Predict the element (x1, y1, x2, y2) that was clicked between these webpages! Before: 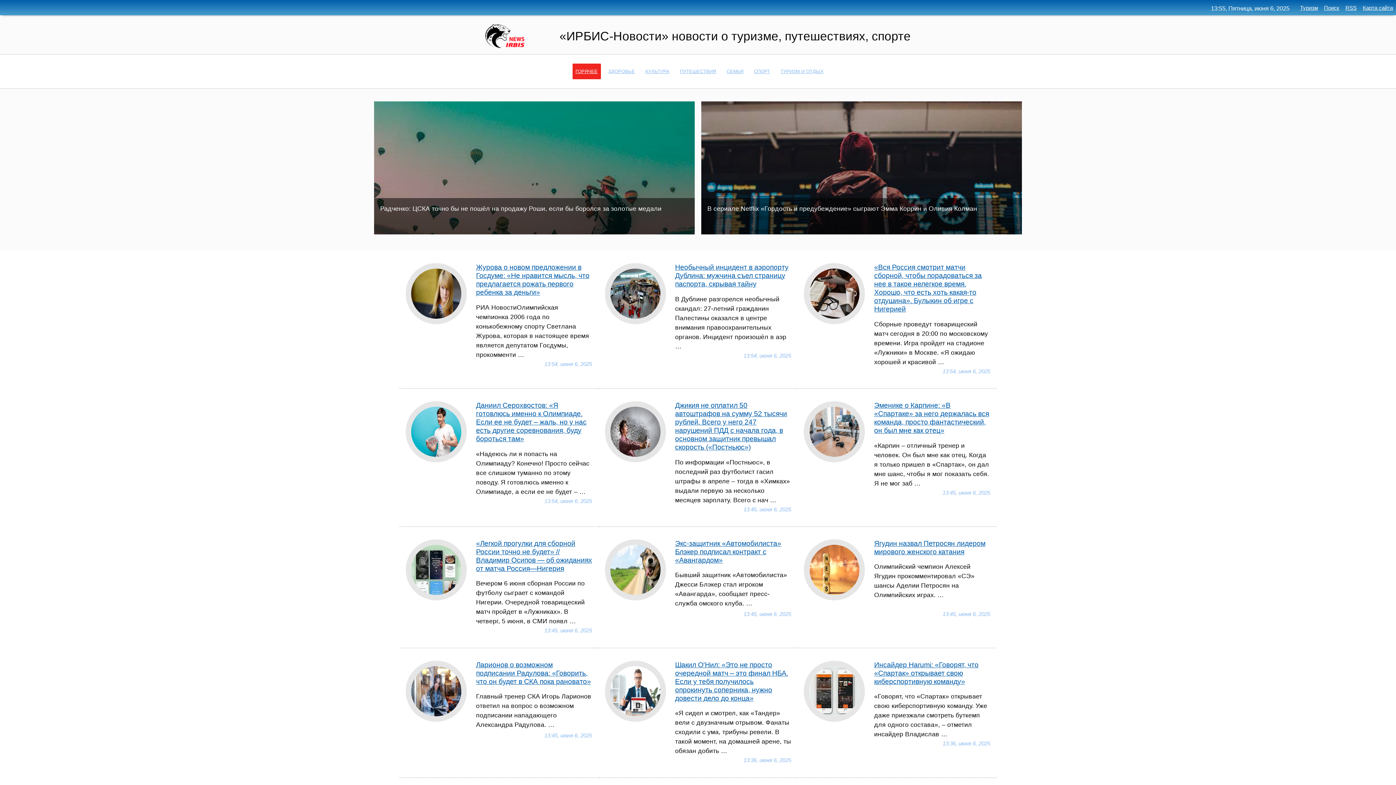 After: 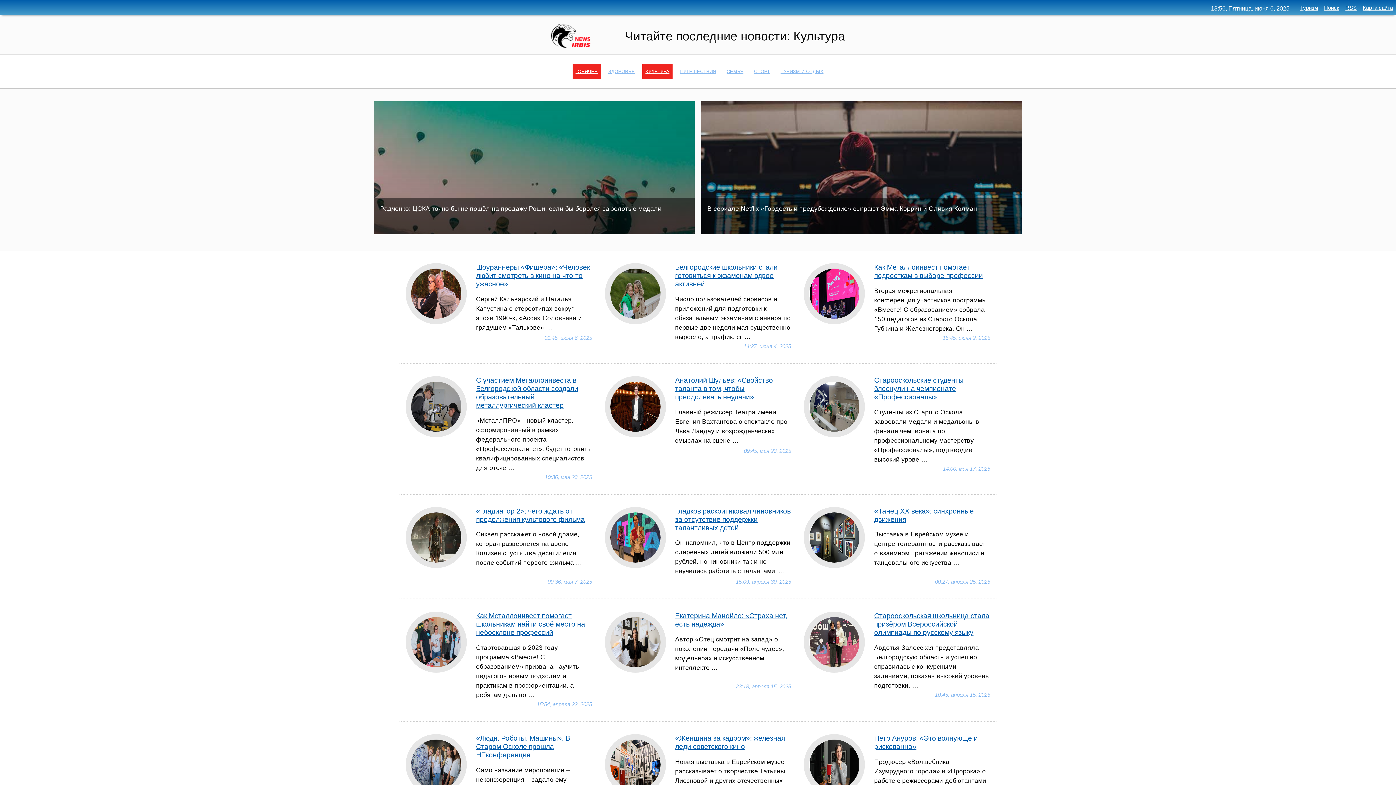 Action: bbox: (642, 63, 672, 79) label: КУЛЬТУРА